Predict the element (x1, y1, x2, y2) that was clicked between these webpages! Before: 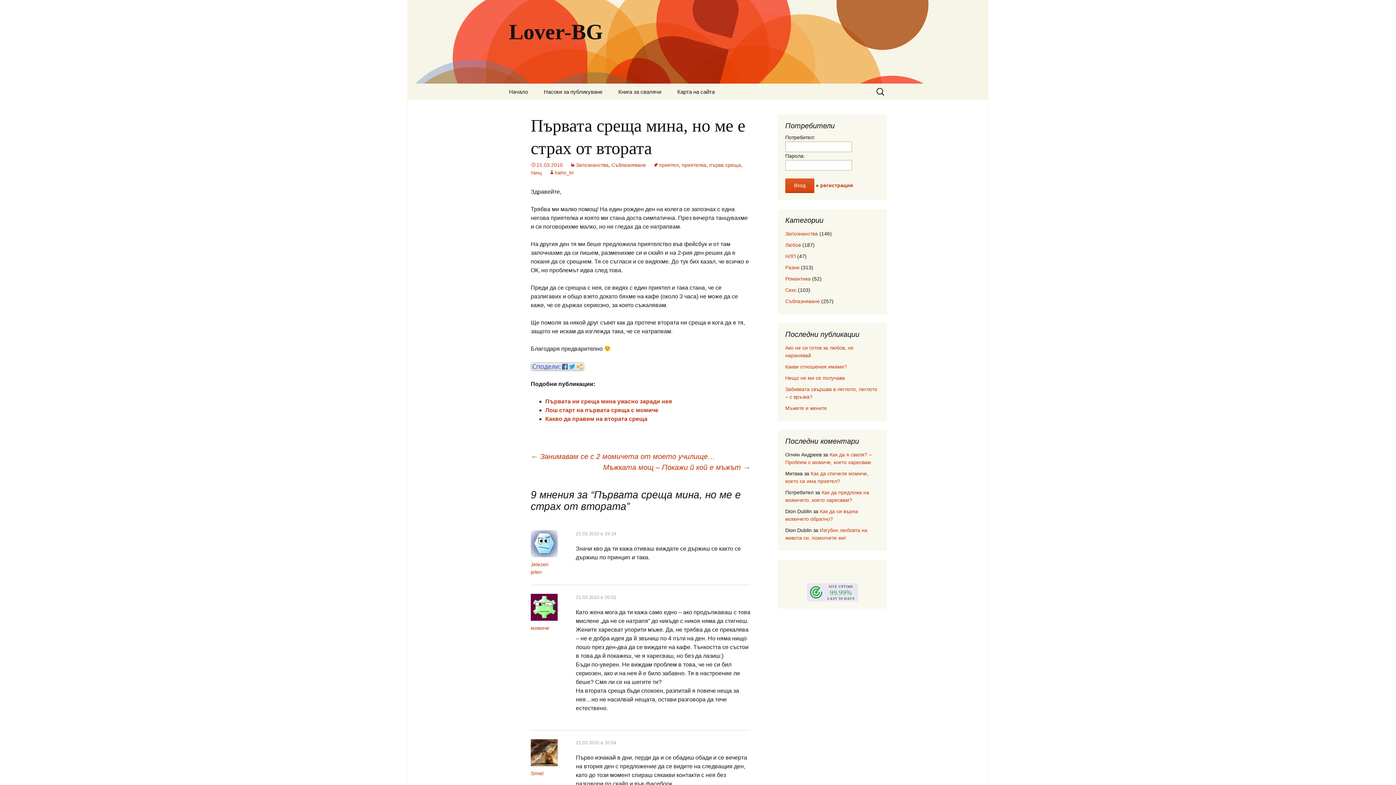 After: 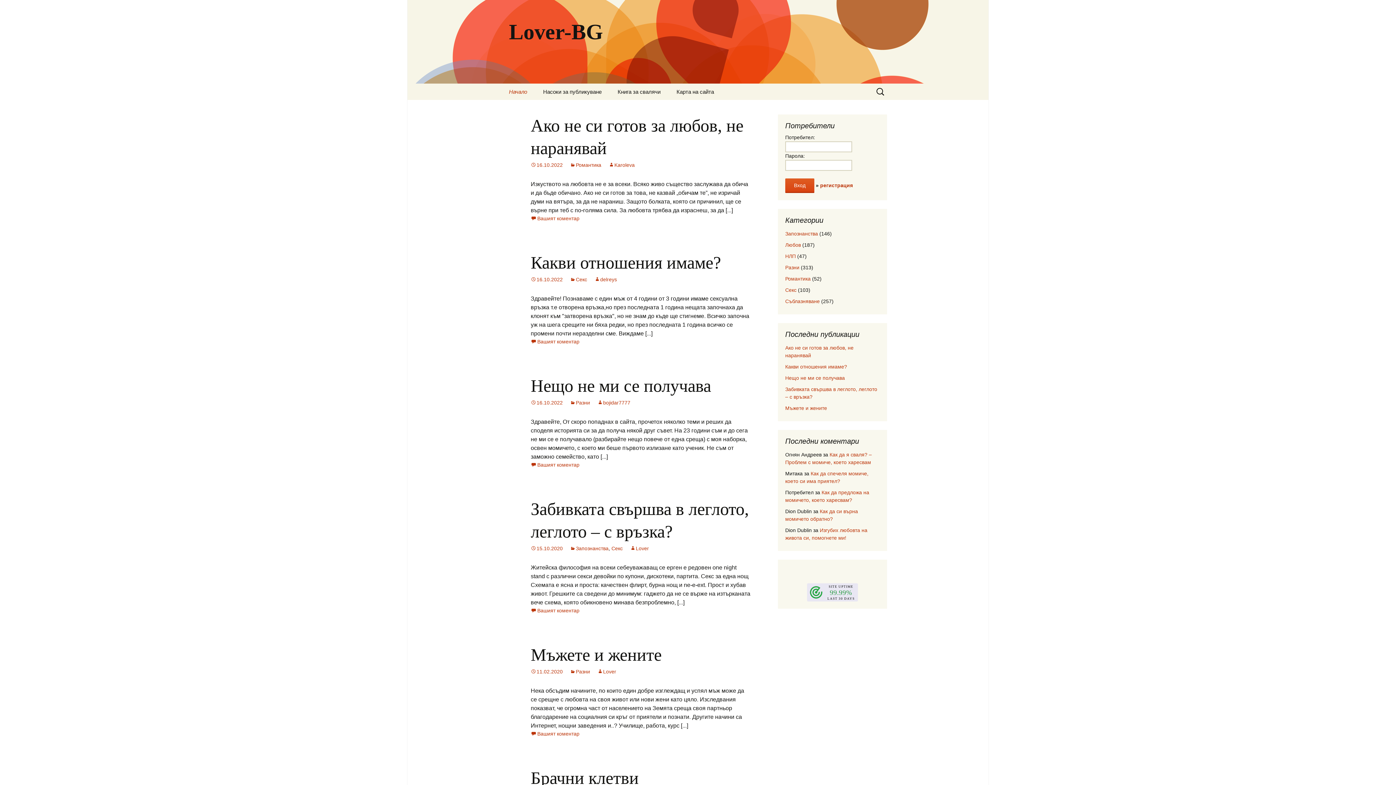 Action: label: Lover-BG bbox: (501, 0, 894, 83)